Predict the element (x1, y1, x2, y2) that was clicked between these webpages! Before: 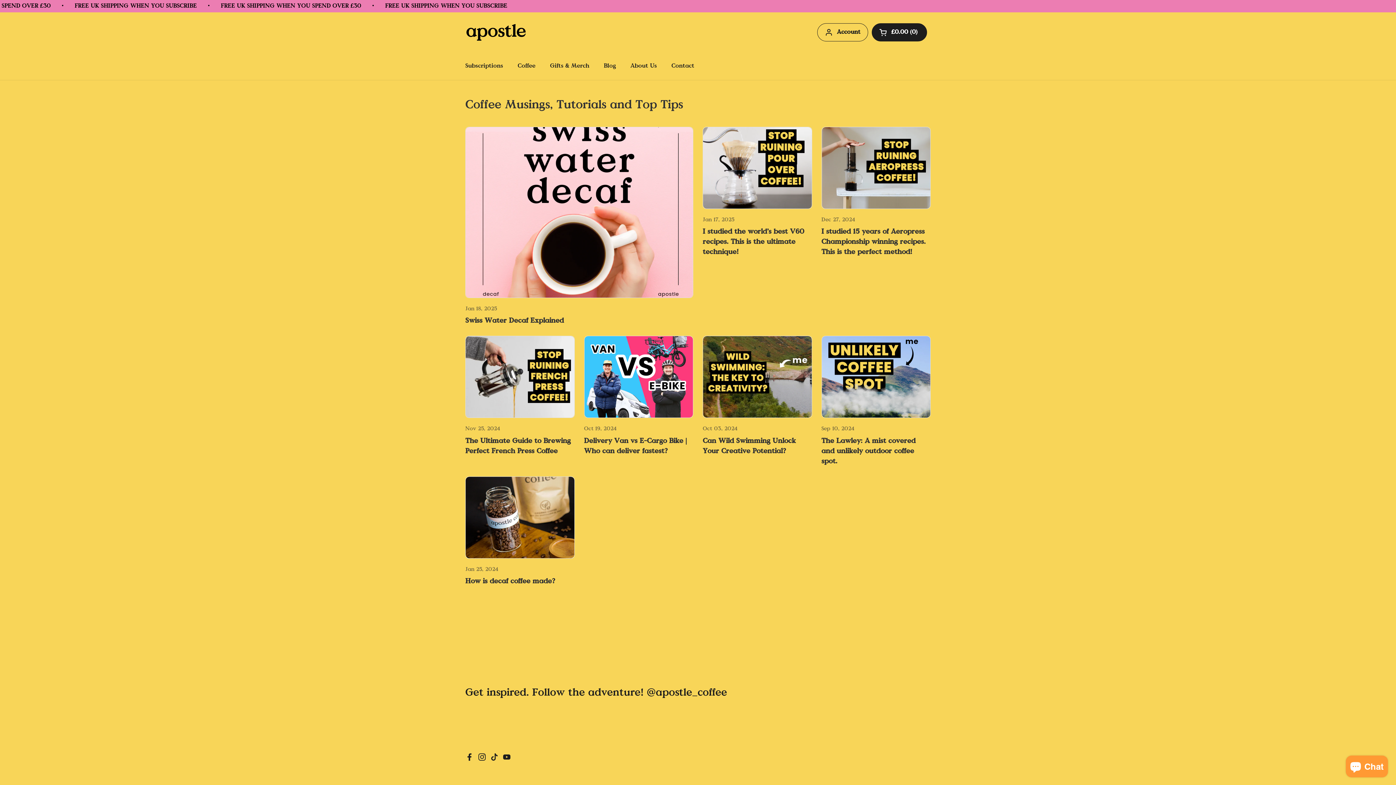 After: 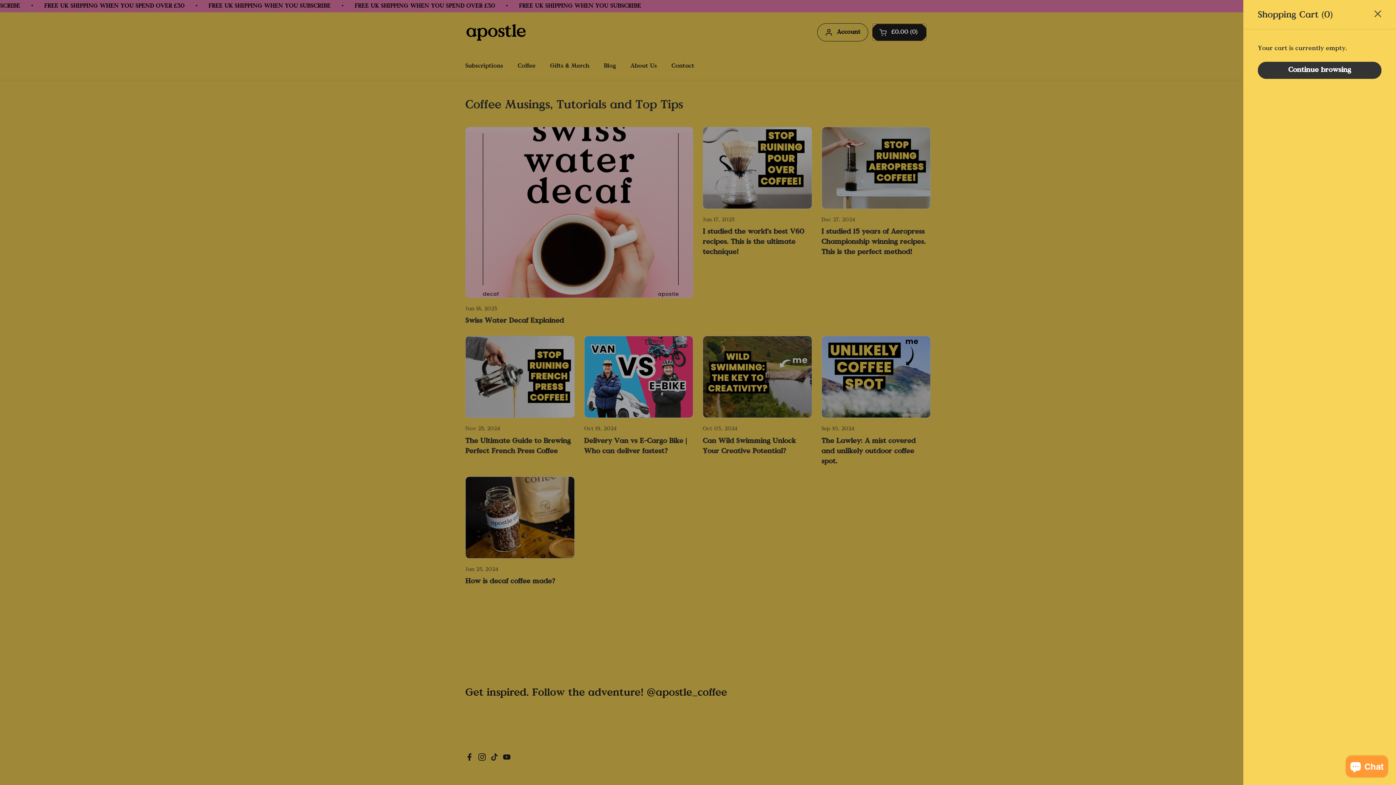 Action: bbox: (872, 23, 927, 41) label: Open cart
£0.00
0